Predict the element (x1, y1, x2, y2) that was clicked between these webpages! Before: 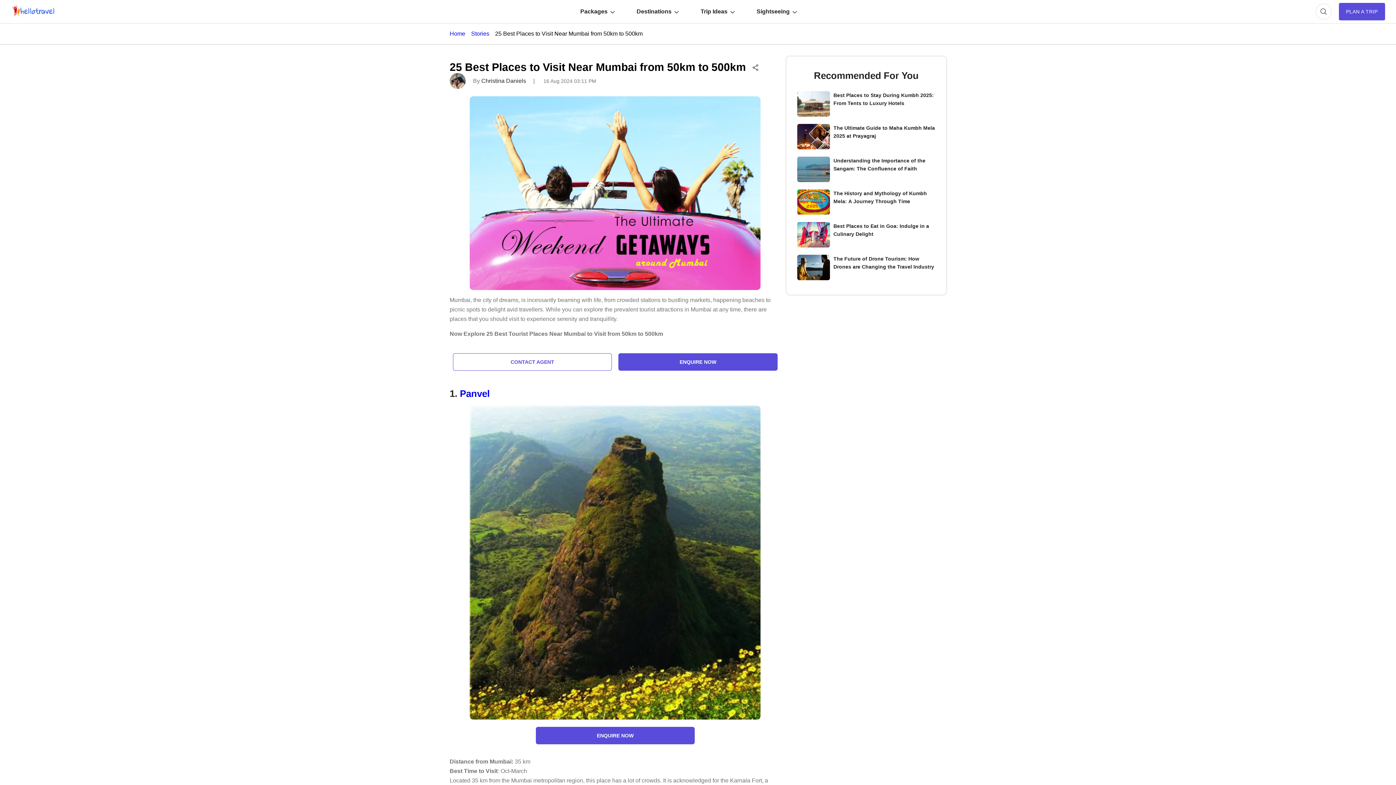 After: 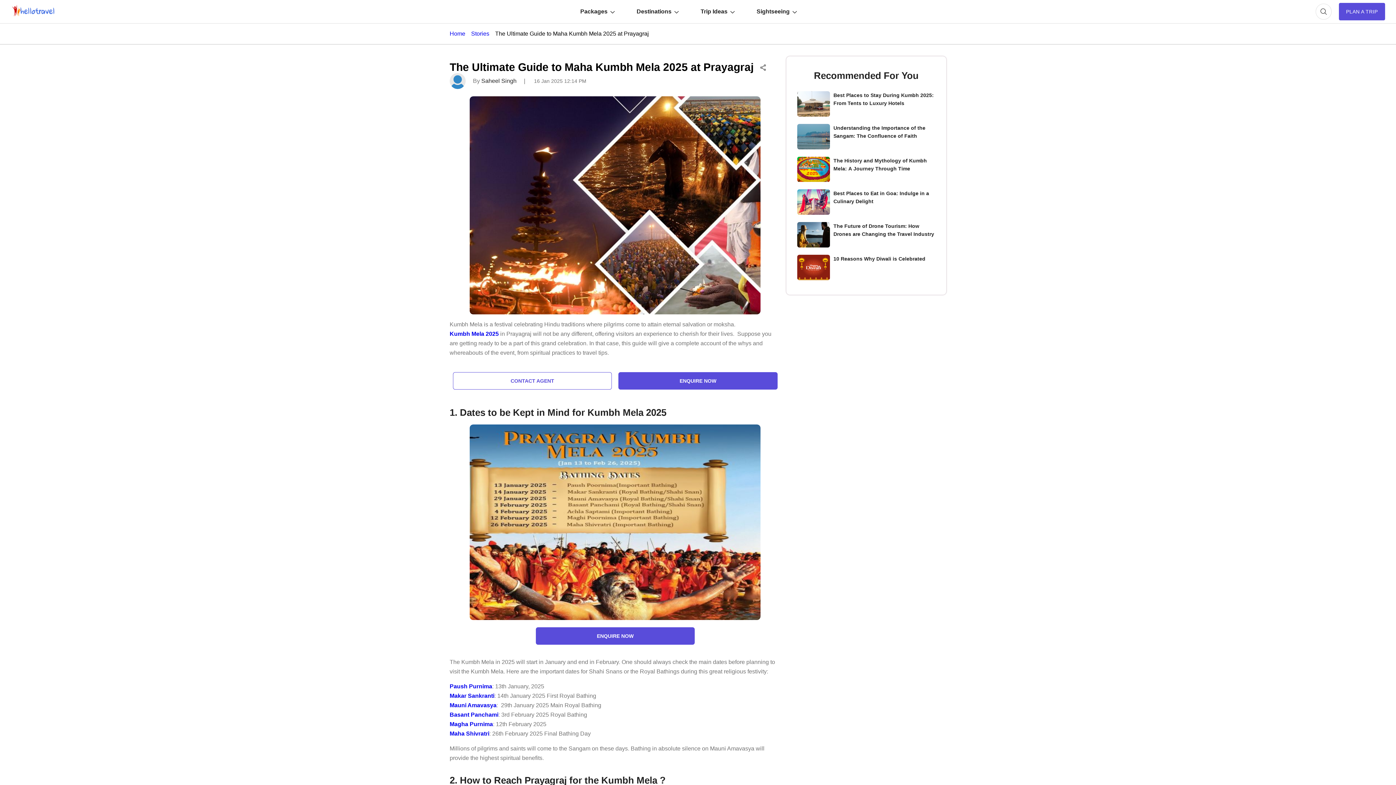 Action: bbox: (793, 120, 939, 153) label: The Ultimate Guide to Maha Kumbh Mela 2025 at Prayagraj